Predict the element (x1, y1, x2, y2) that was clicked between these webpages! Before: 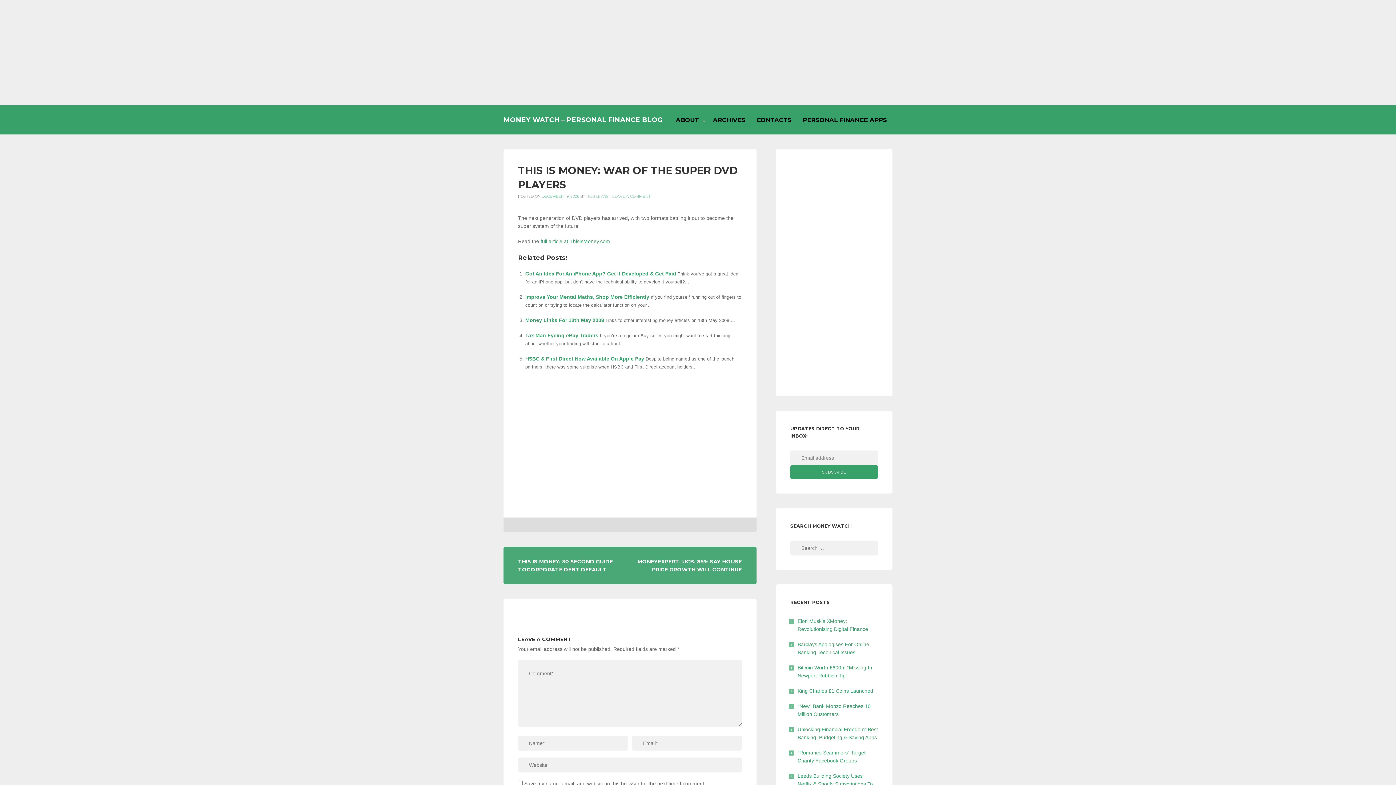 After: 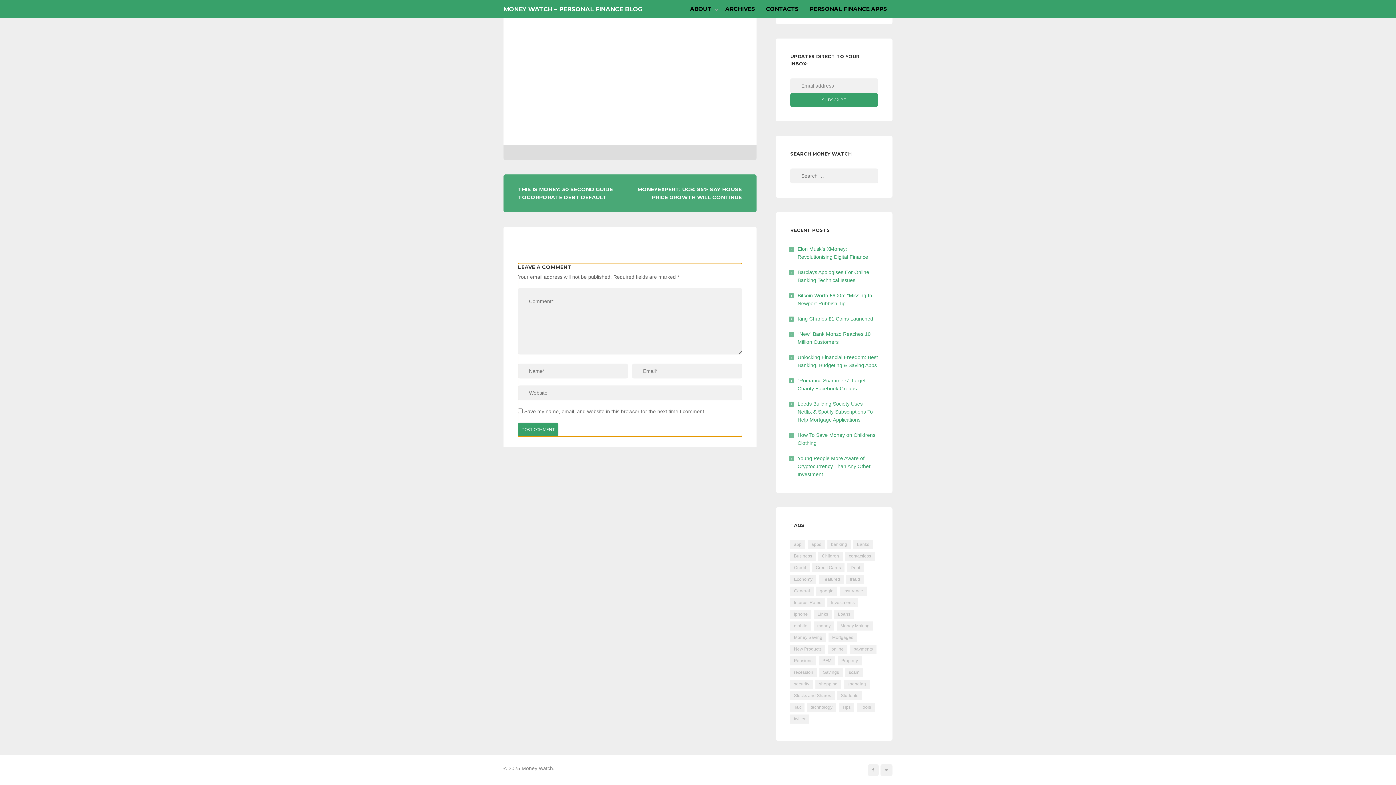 Action: bbox: (612, 194, 650, 198) label: LEAVE A COMMENT